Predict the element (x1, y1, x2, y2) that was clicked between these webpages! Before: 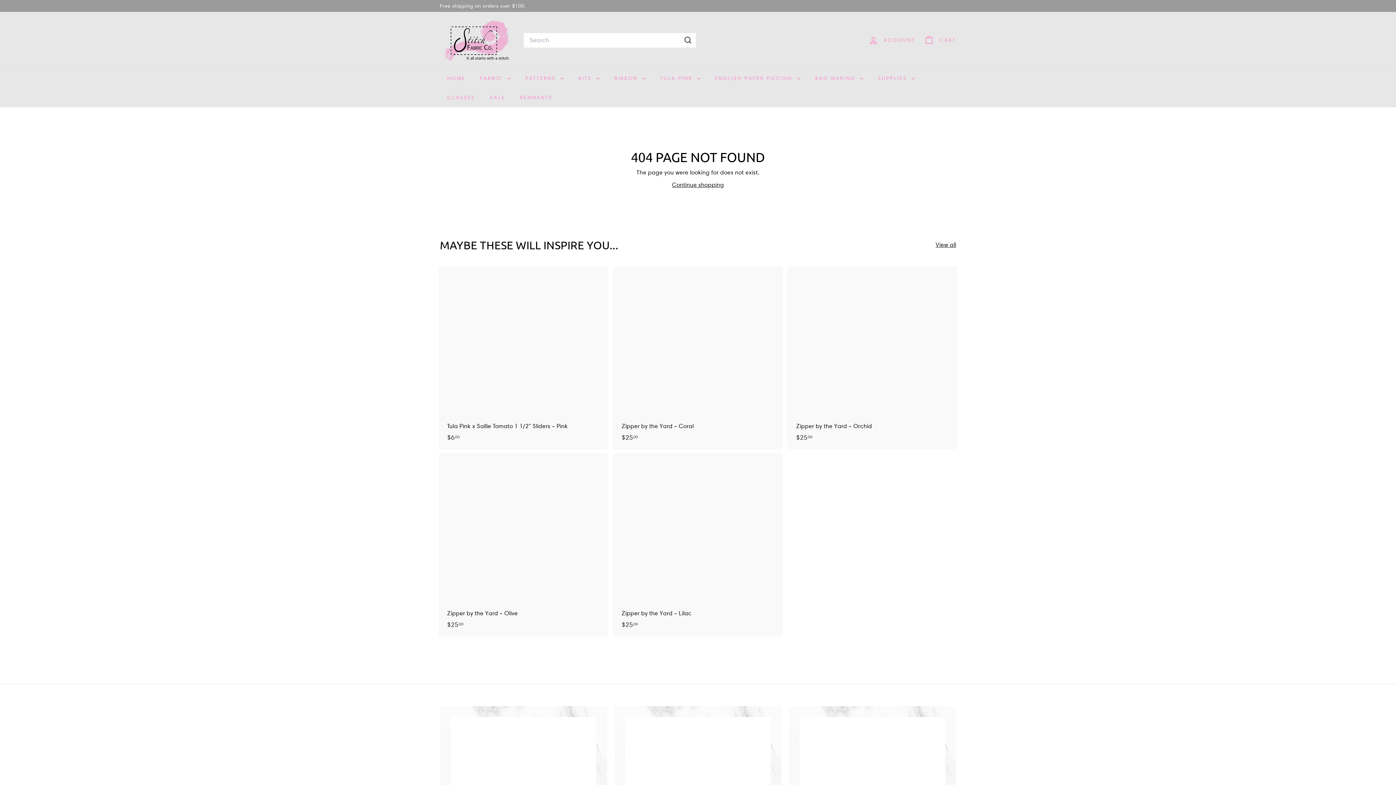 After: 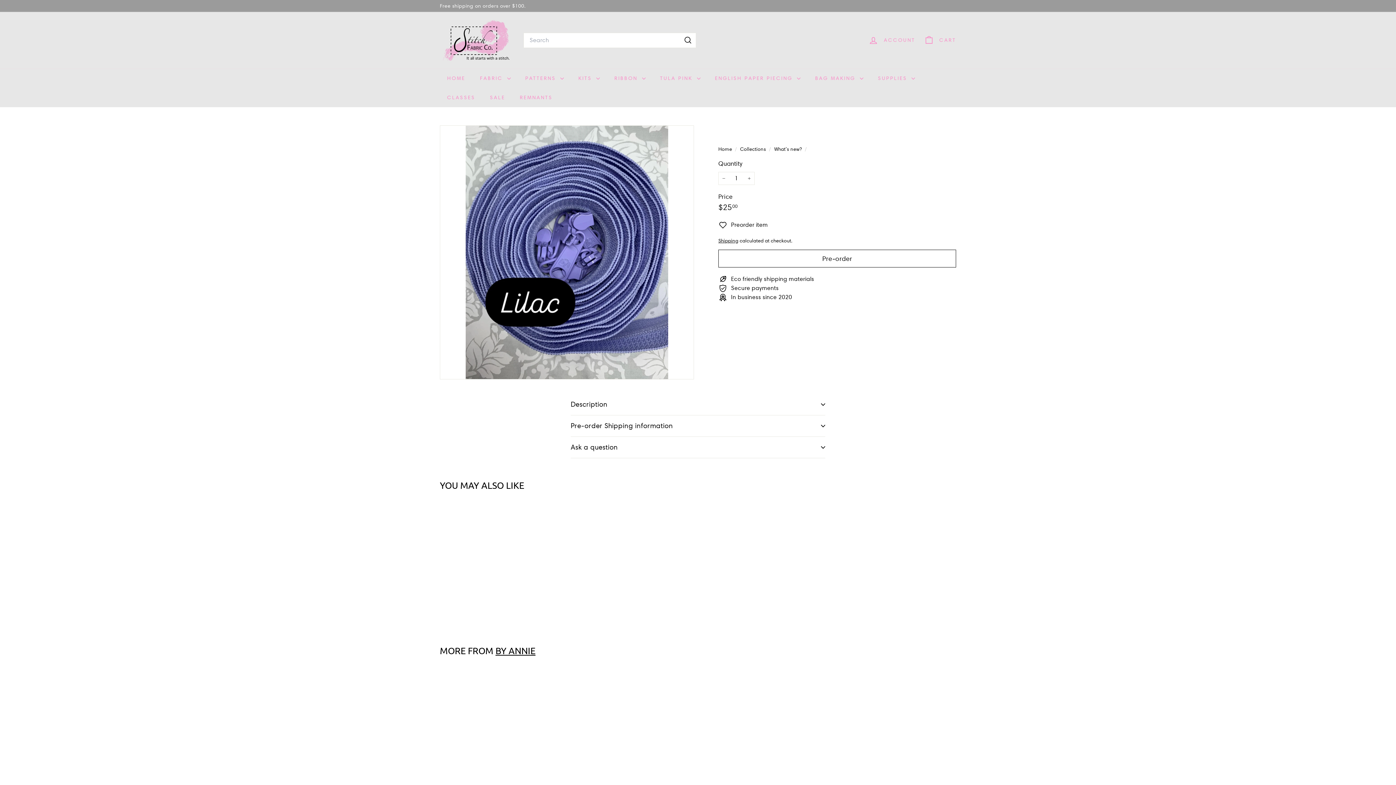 Action: label: Zipper by the Yard - Lilac
$2500
$25.00 bbox: (614, 453, 781, 637)